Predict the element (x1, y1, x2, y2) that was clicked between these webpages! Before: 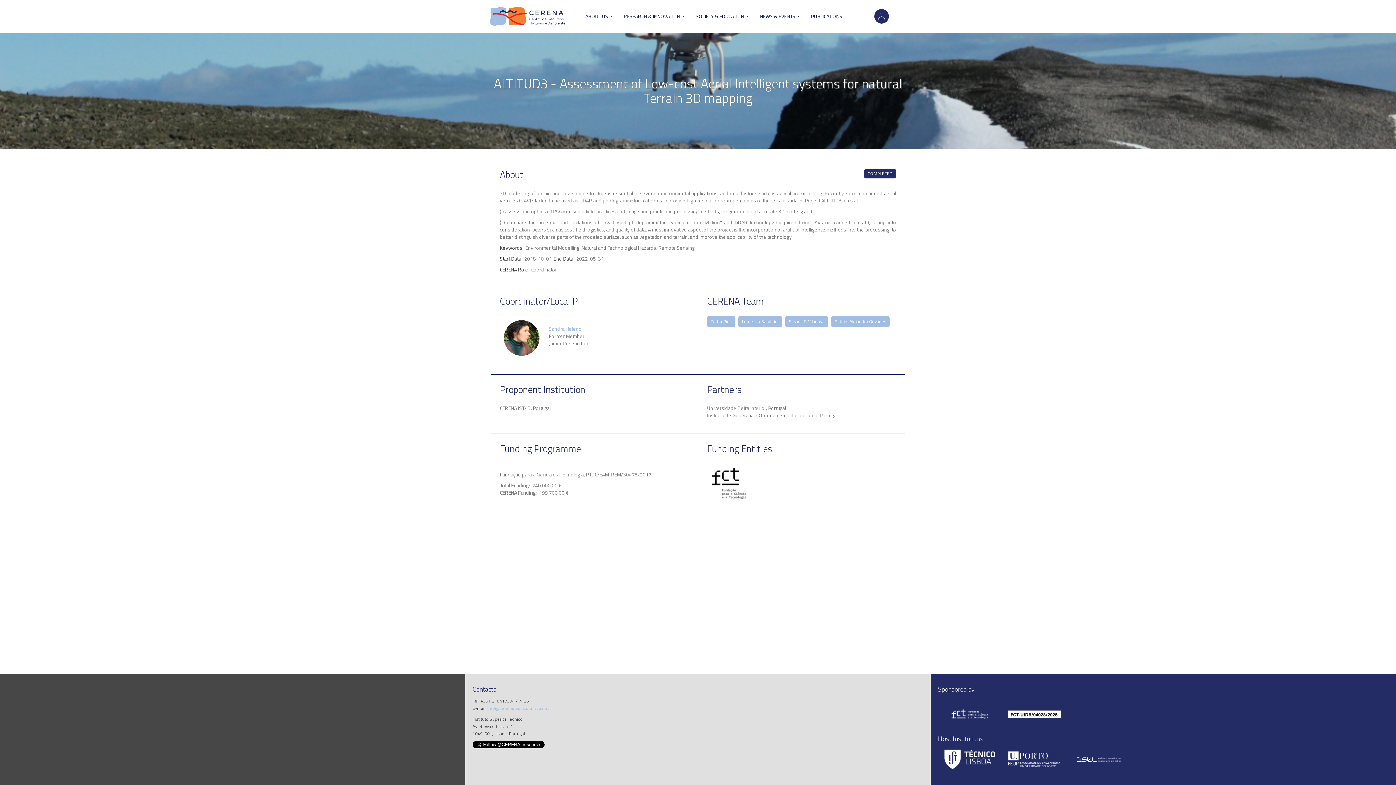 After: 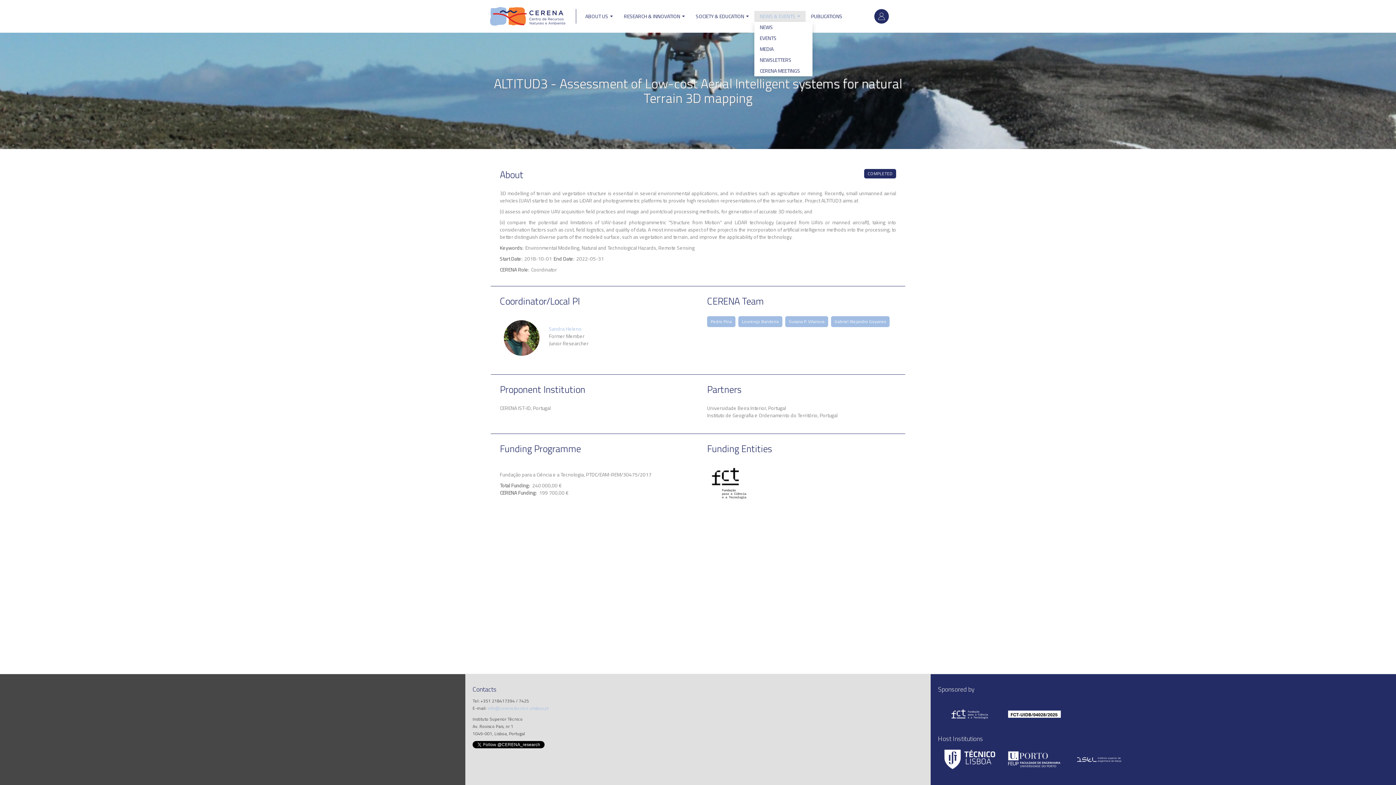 Action: label: NEWS & EVENTS  bbox: (754, 10, 805, 21)